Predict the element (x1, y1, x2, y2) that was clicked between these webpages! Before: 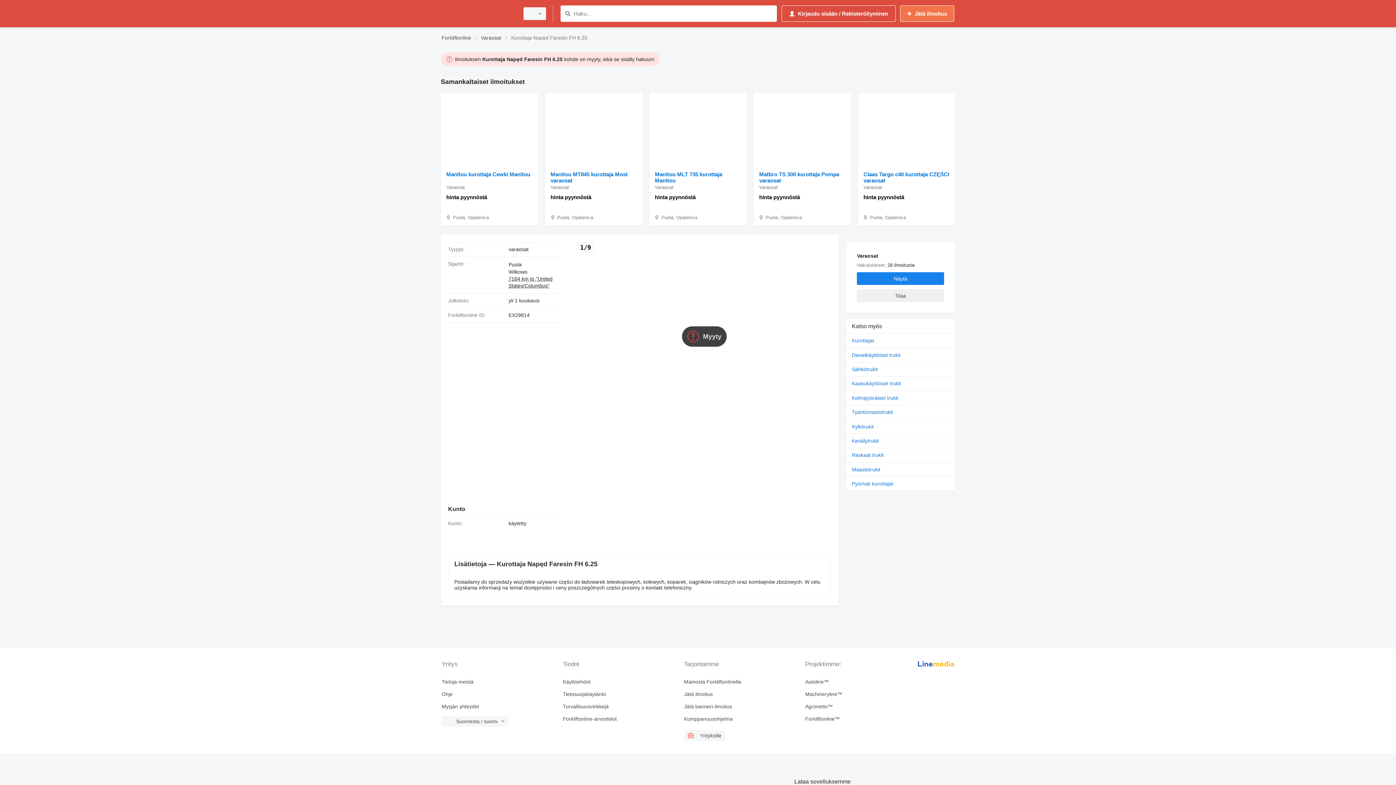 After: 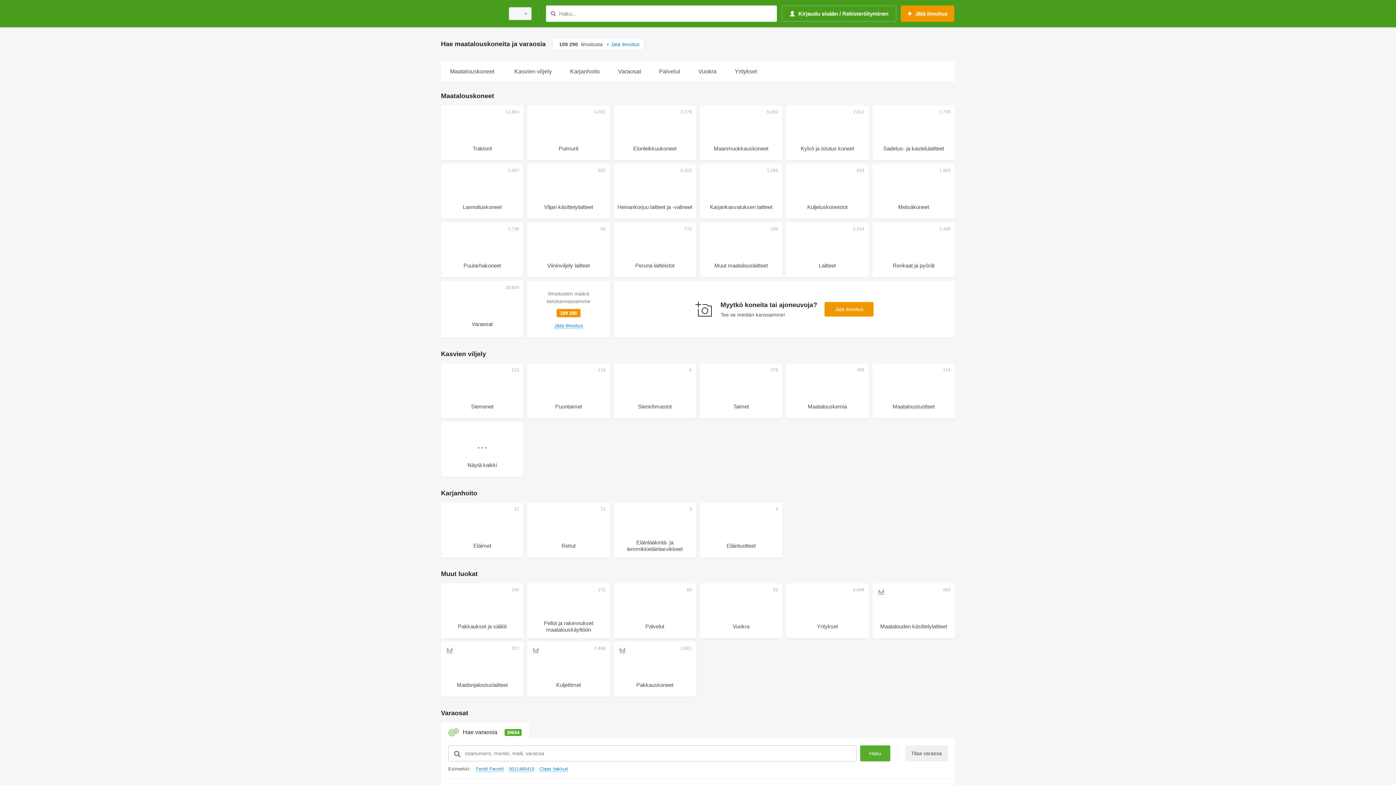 Action: label: Agronetto™ bbox: (805, 703, 918, 709)